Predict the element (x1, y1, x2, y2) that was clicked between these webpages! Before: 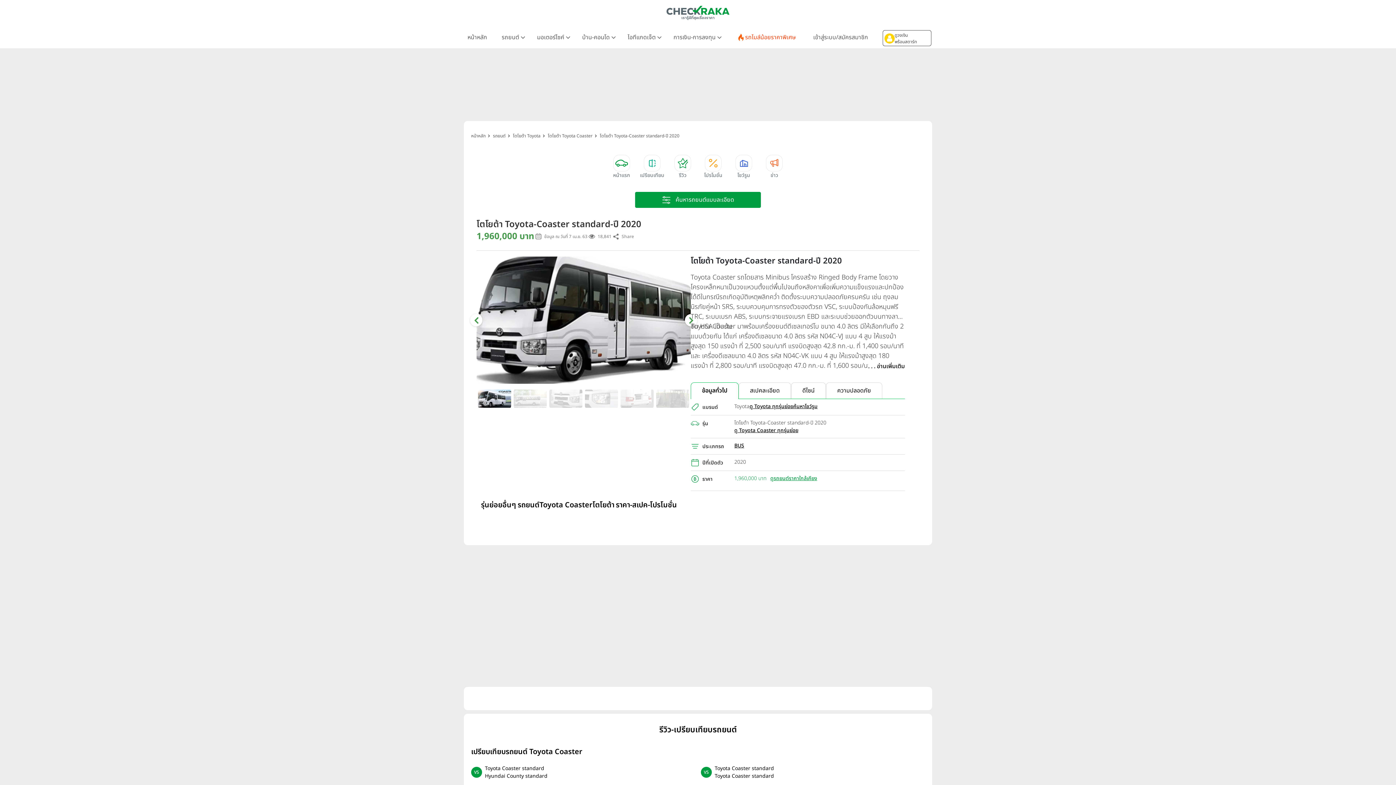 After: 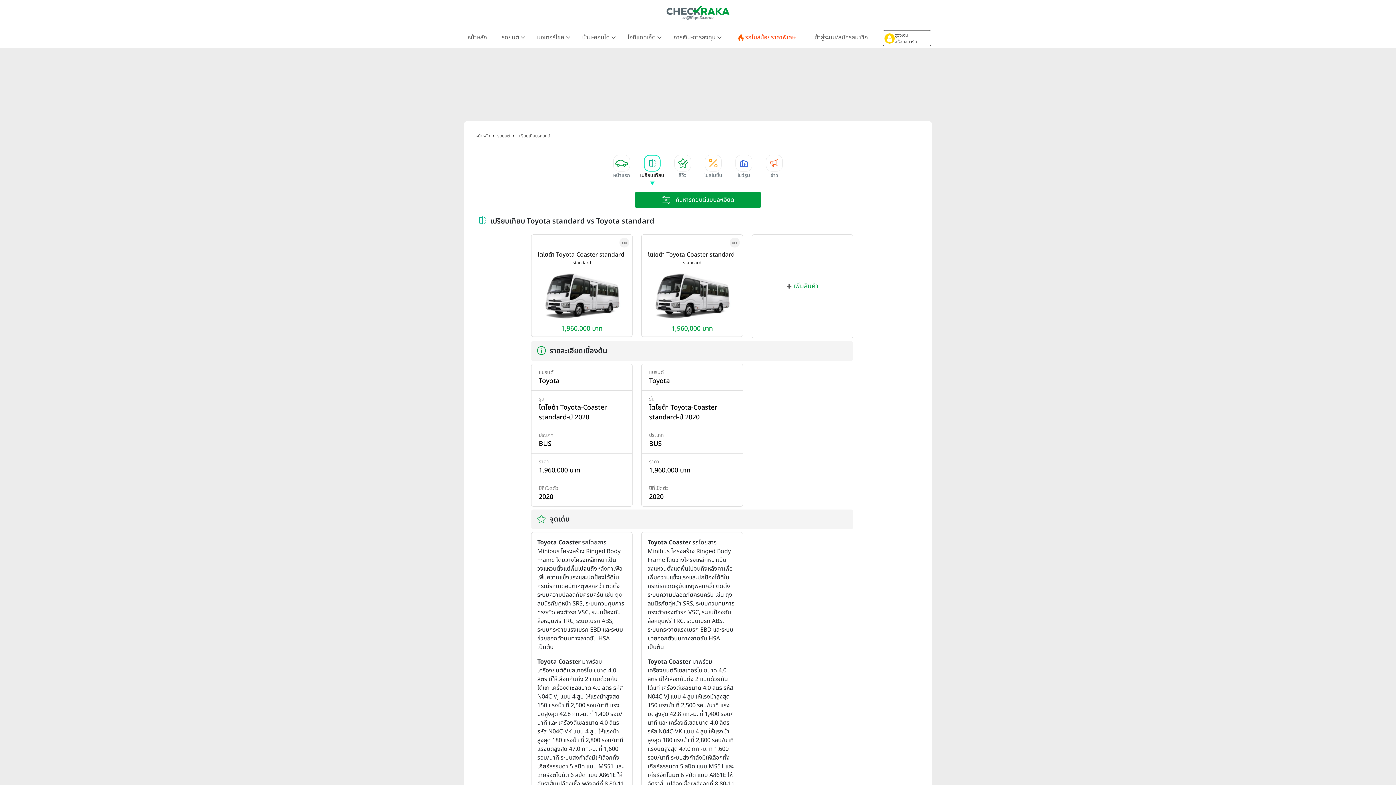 Action: bbox: (701, 765, 925, 780) label: Toyota Coaster standard
Toyota Coaster standard